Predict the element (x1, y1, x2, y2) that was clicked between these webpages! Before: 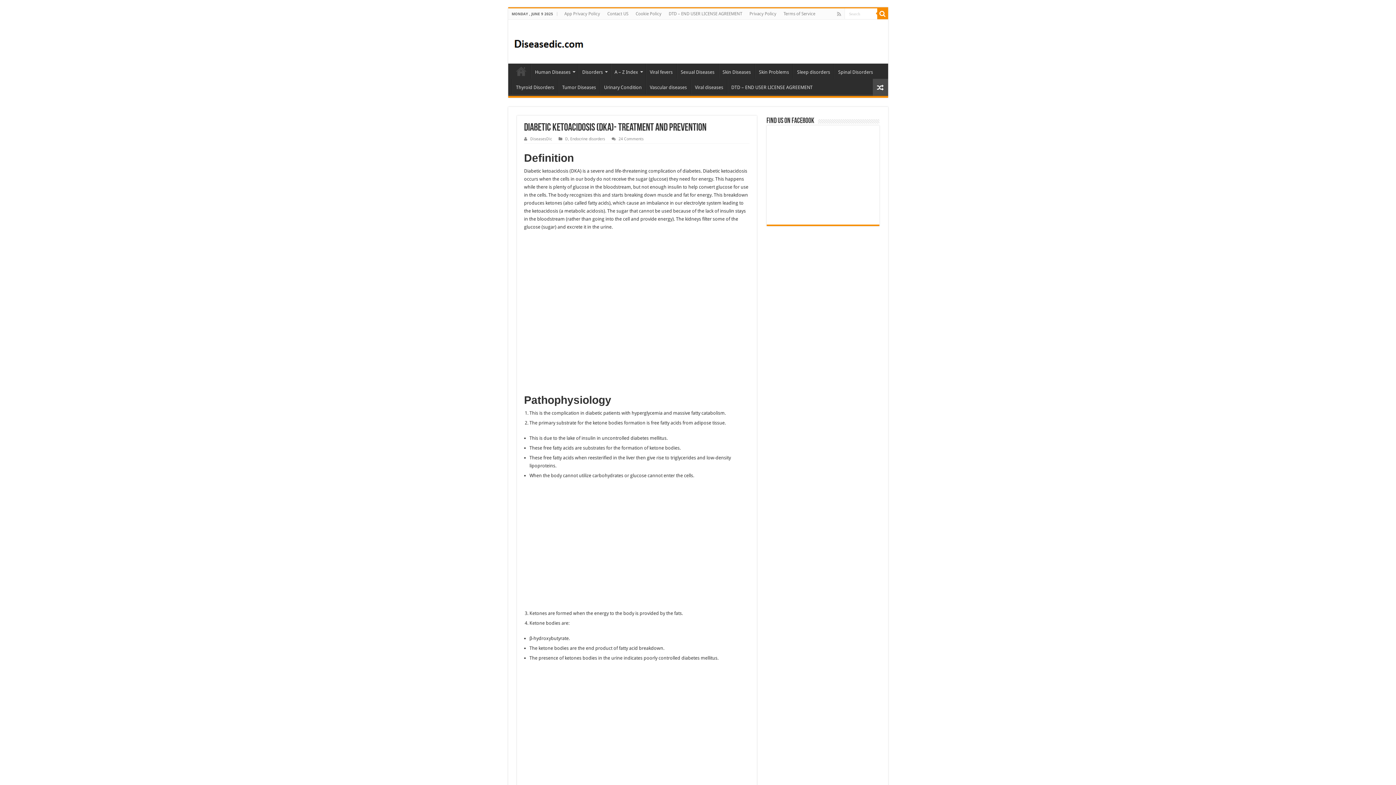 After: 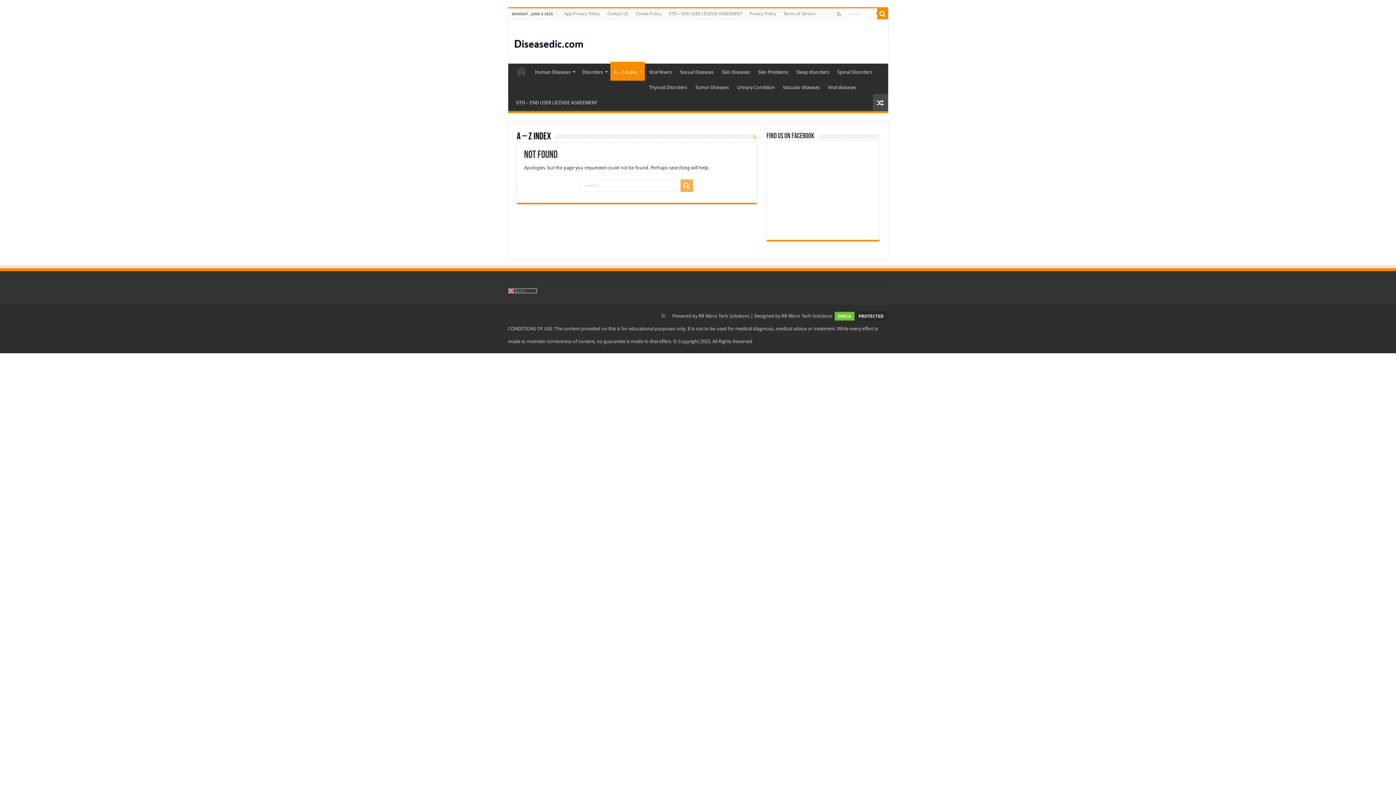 Action: label: A – Z Index bbox: (610, 63, 645, 78)